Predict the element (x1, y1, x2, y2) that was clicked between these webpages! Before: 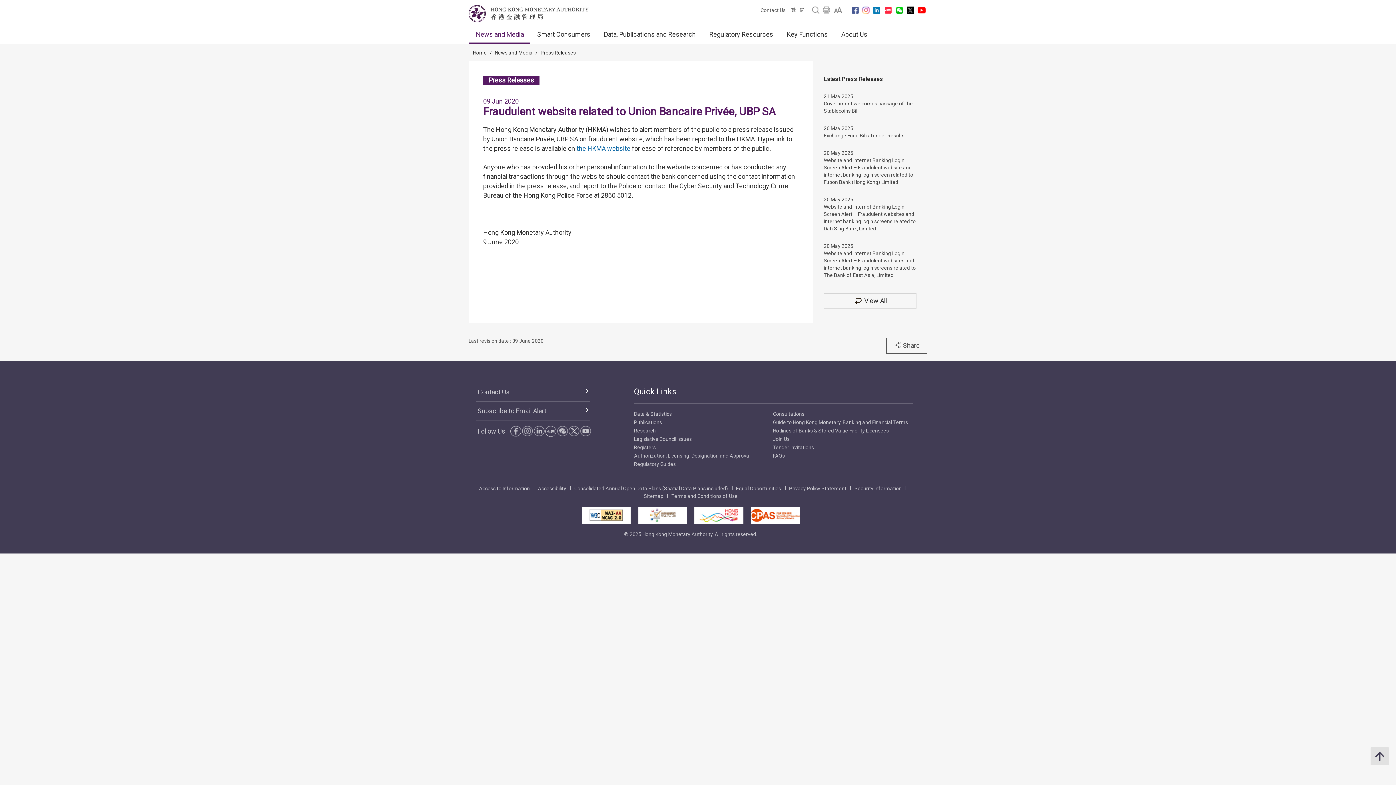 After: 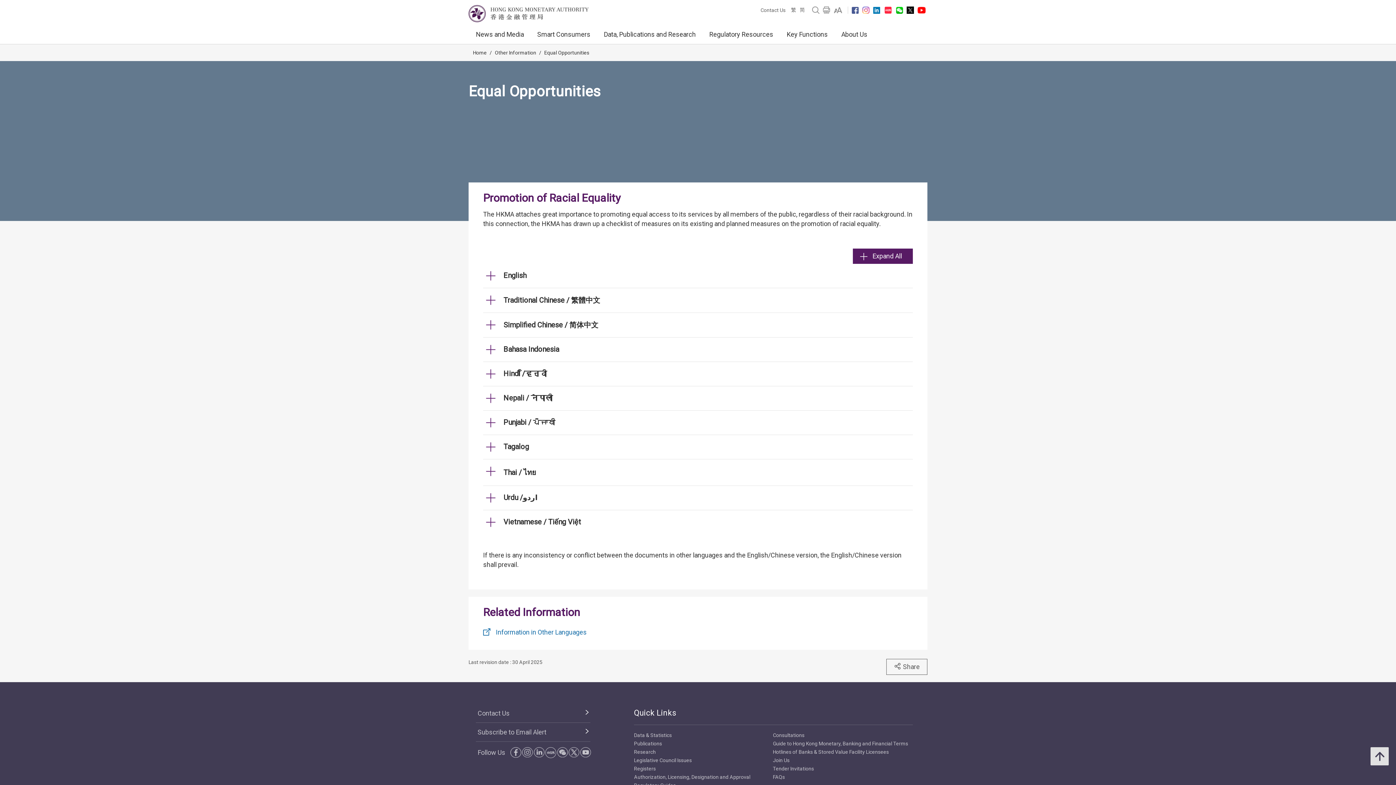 Action: bbox: (732, 485, 784, 491) label: Equal Opportunities